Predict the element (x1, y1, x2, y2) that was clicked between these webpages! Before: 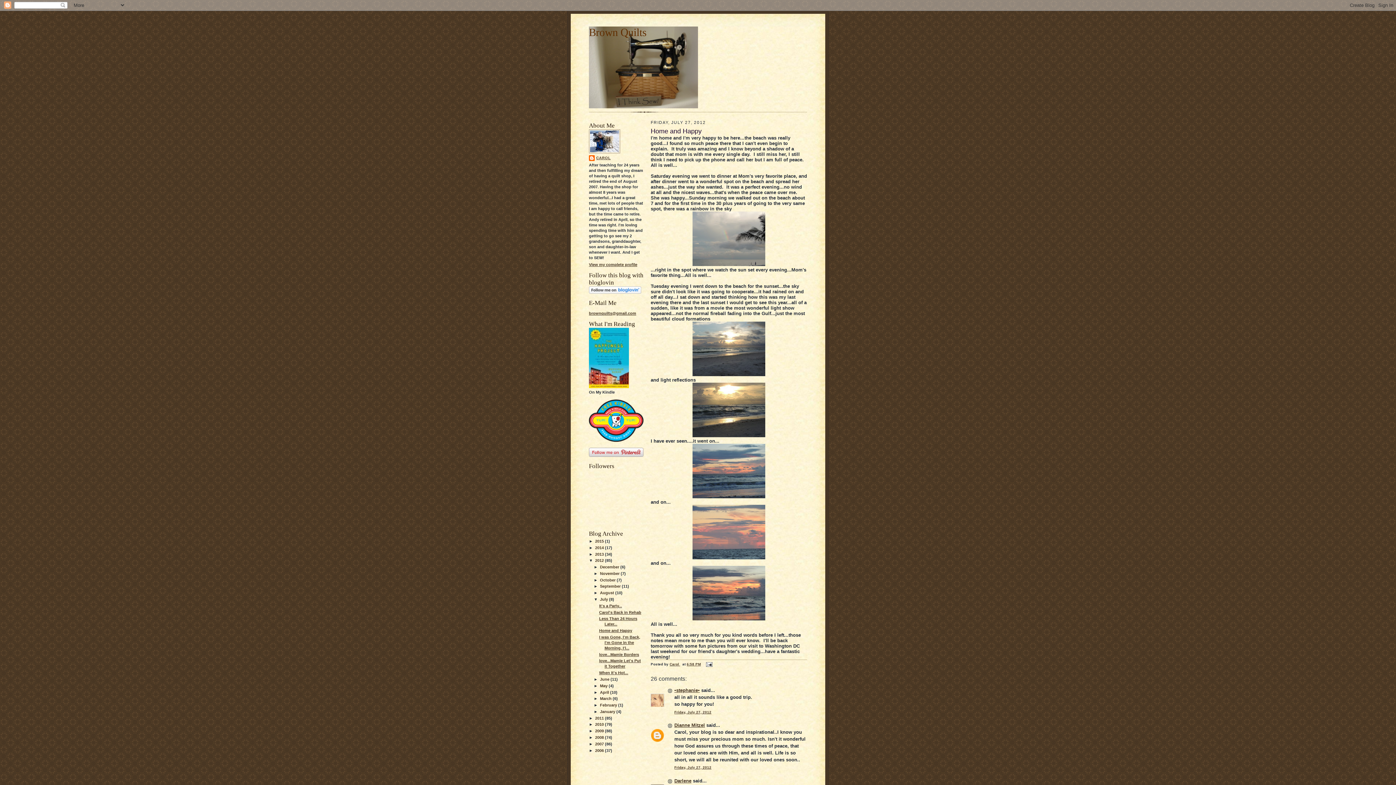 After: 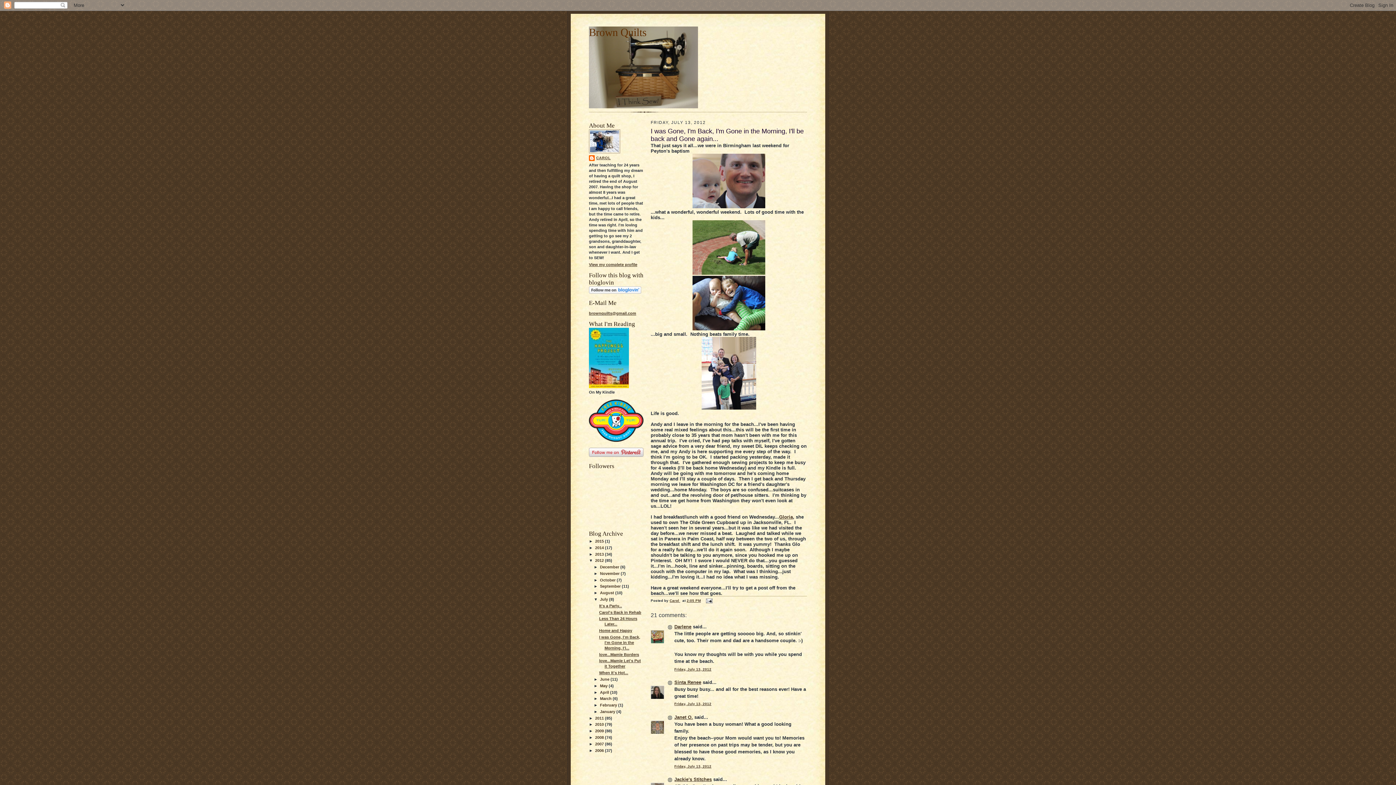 Action: label: I was Gone, I'm Back, I'm Gone in the Morning, I'l... bbox: (599, 635, 640, 650)